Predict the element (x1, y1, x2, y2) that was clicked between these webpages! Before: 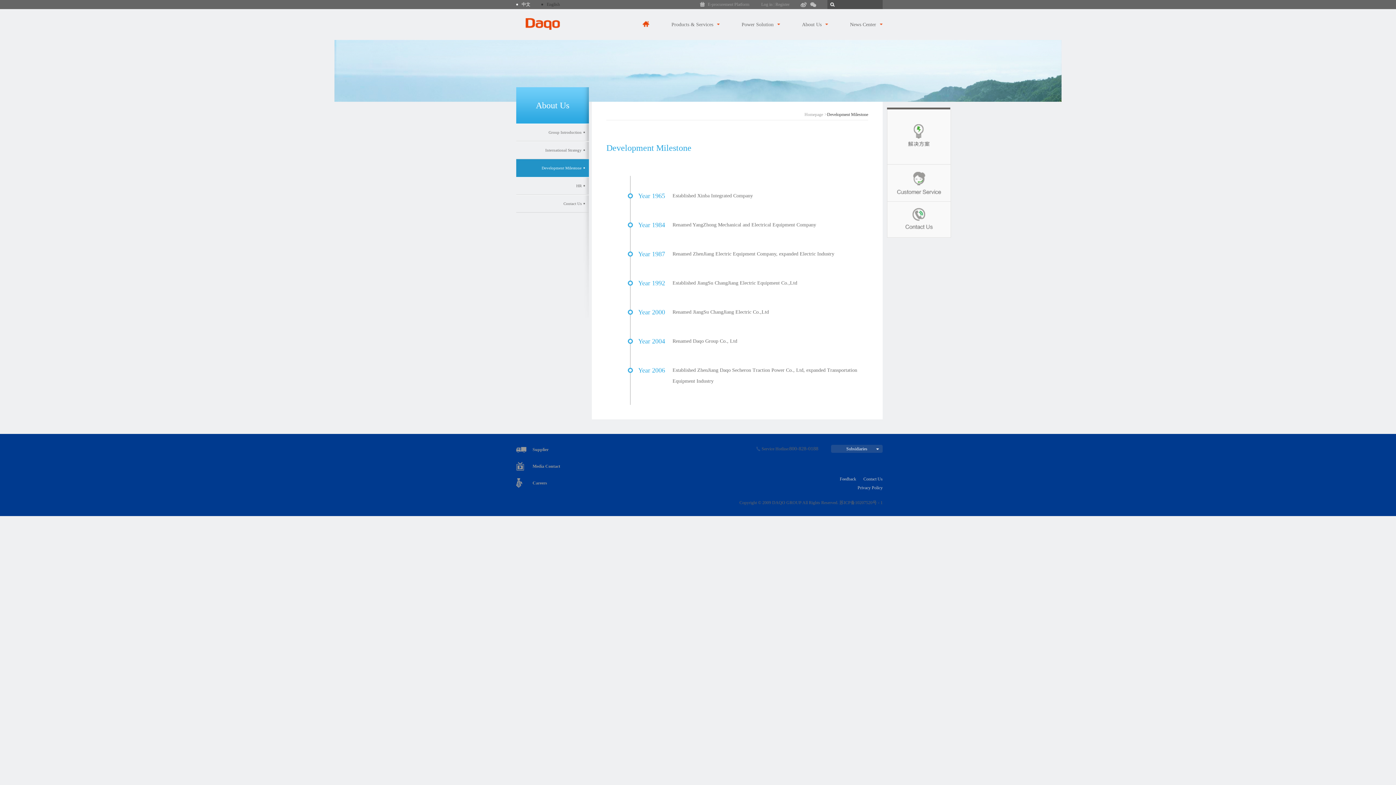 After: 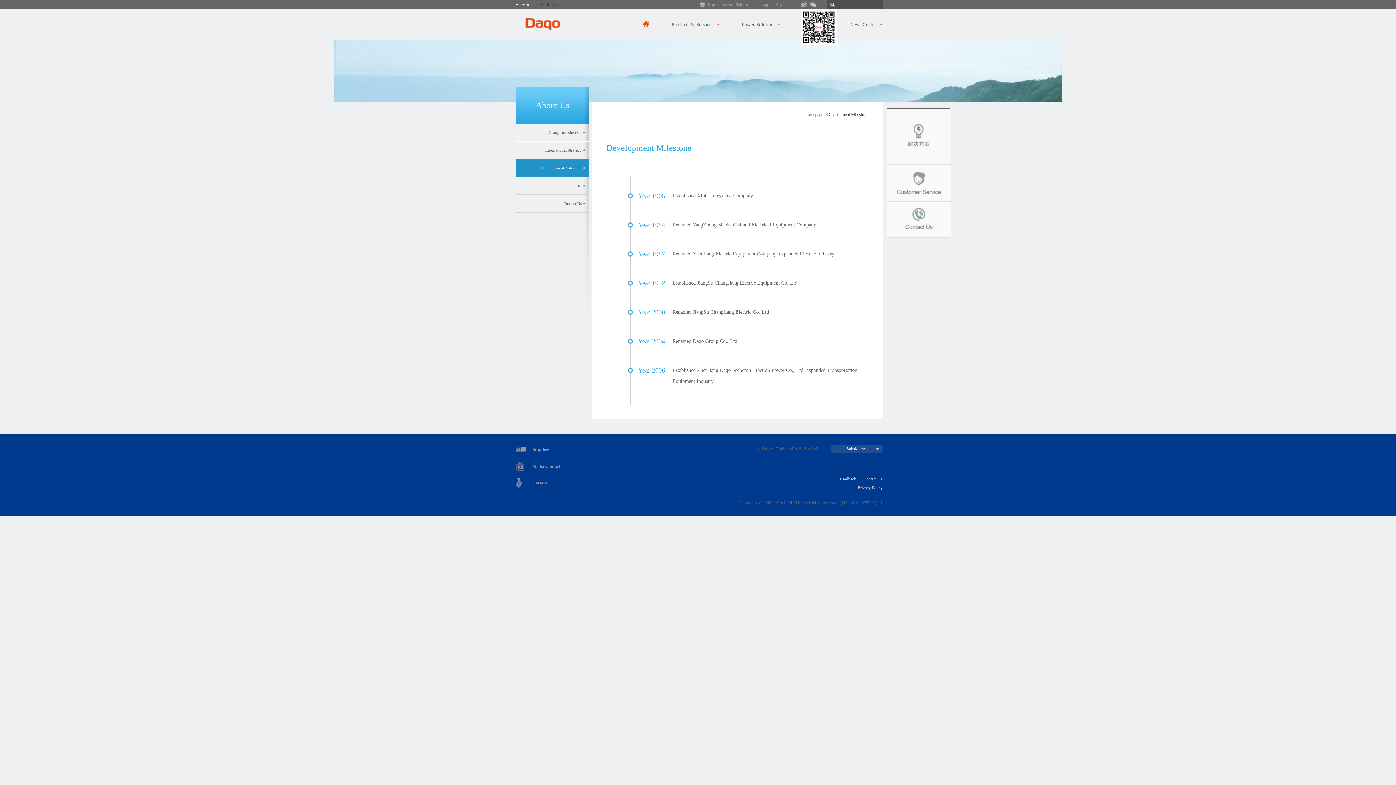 Action: bbox: (810, 0, 816, 9)